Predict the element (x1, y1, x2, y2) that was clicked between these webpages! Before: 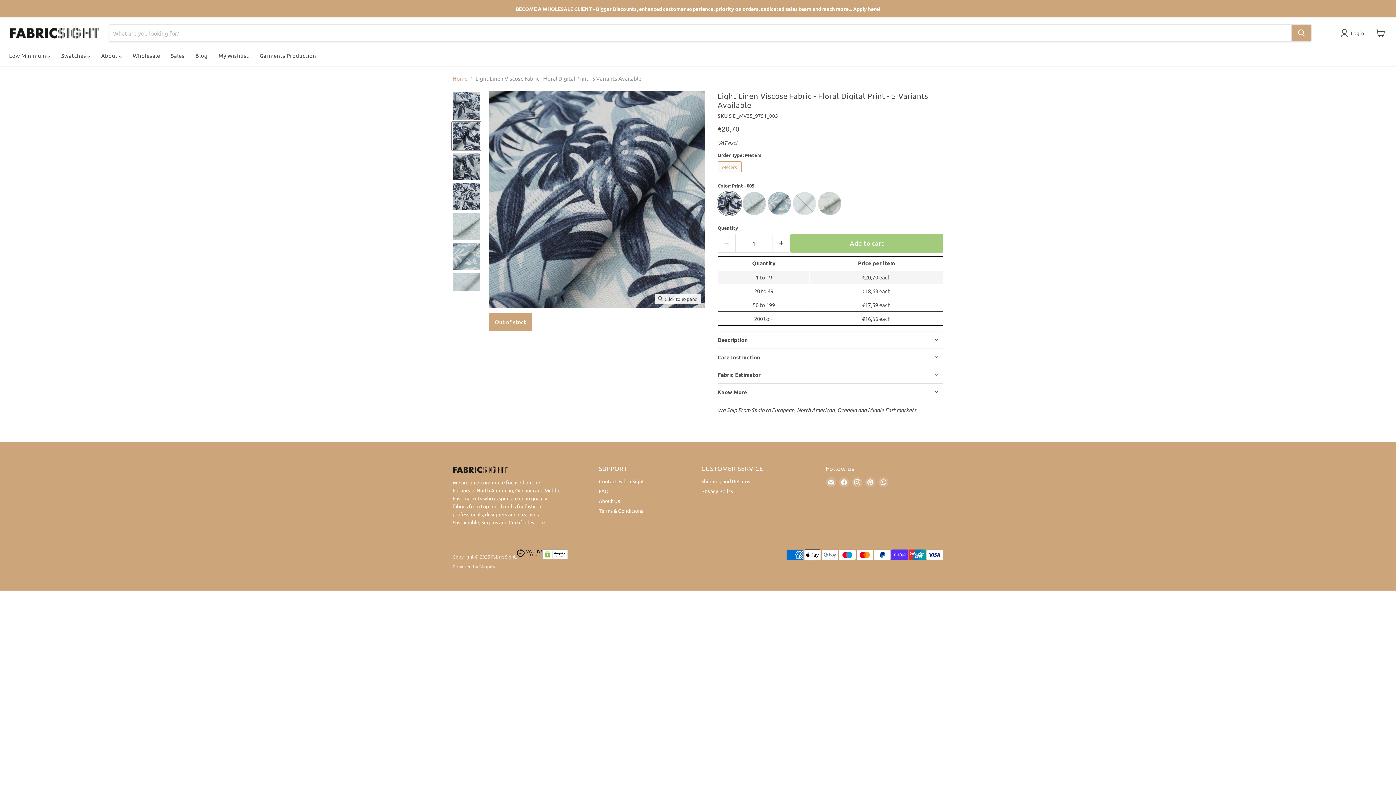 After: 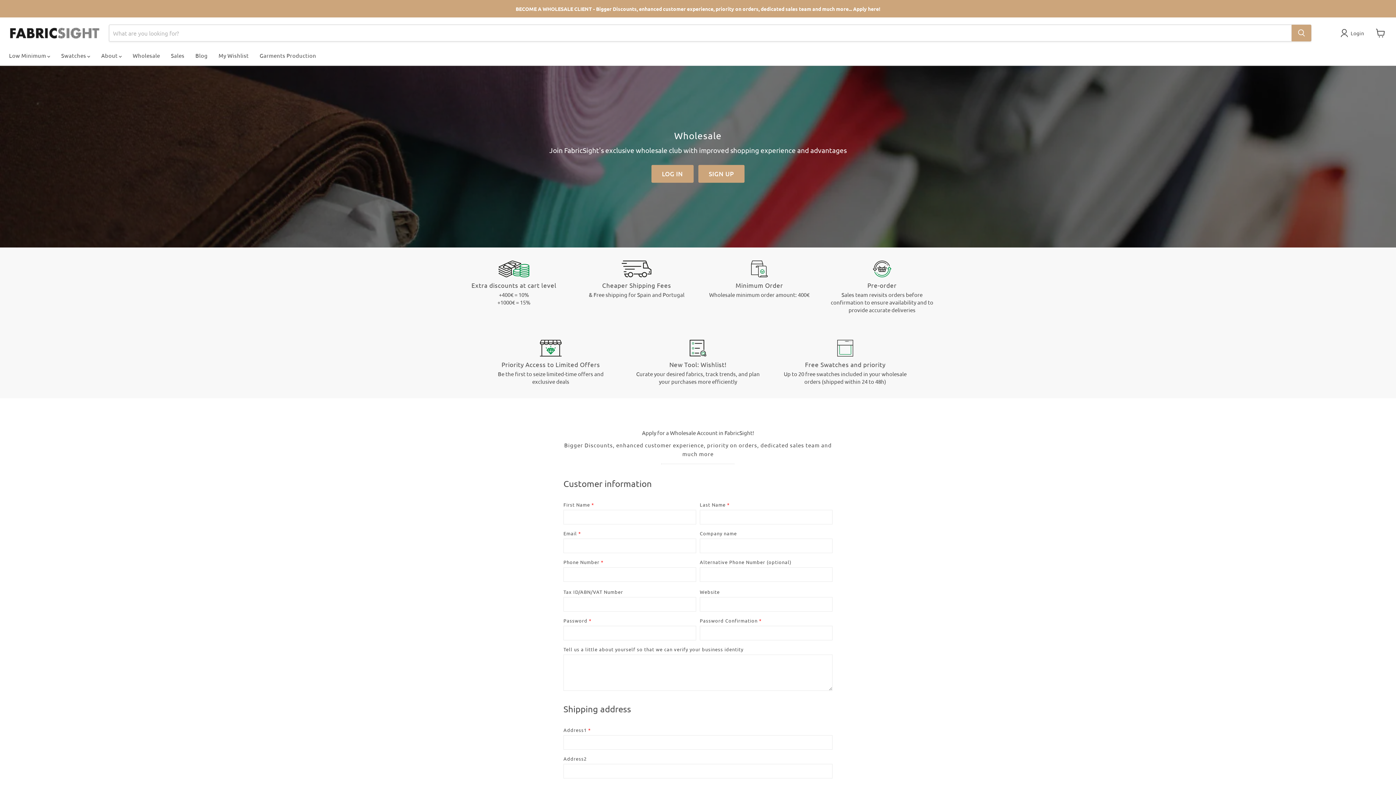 Action: bbox: (1, 1, 1394, 15)